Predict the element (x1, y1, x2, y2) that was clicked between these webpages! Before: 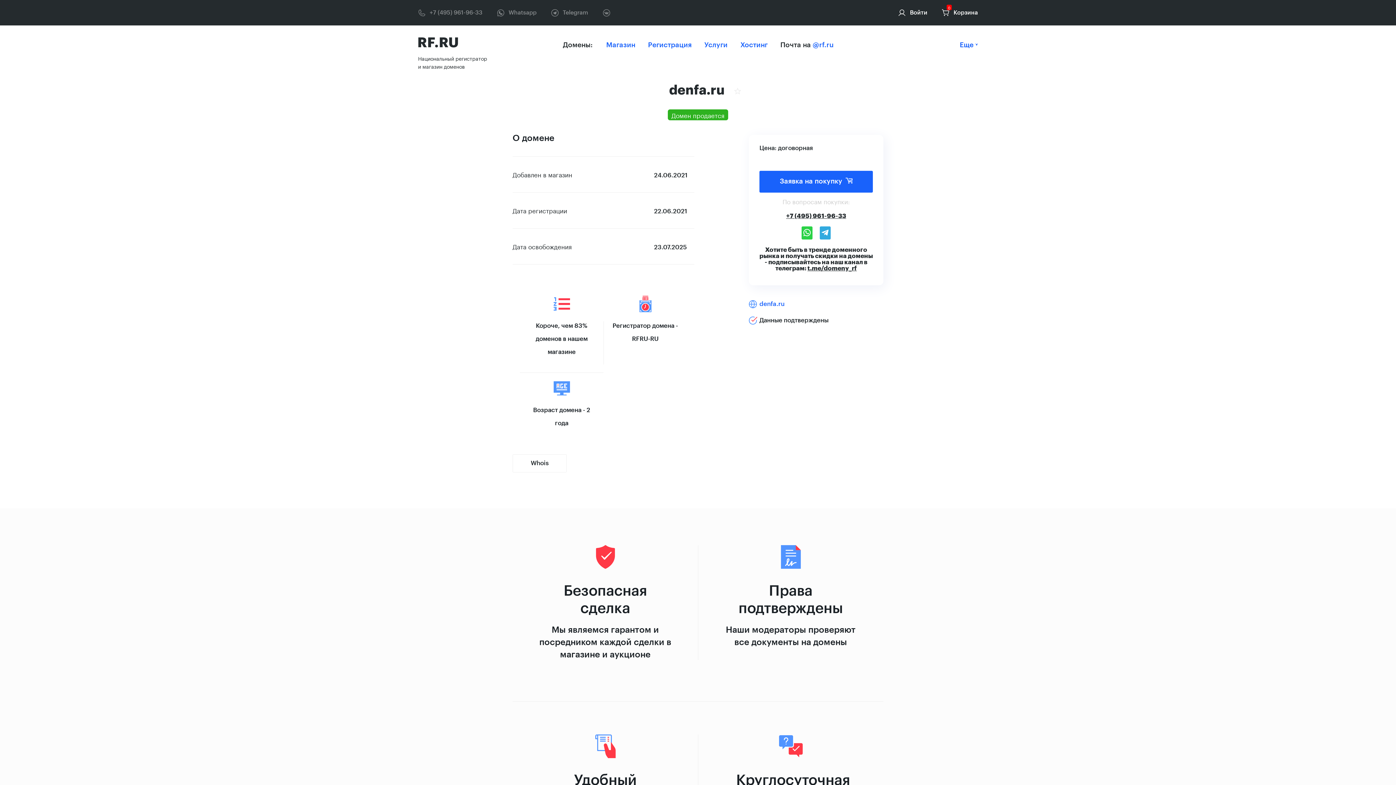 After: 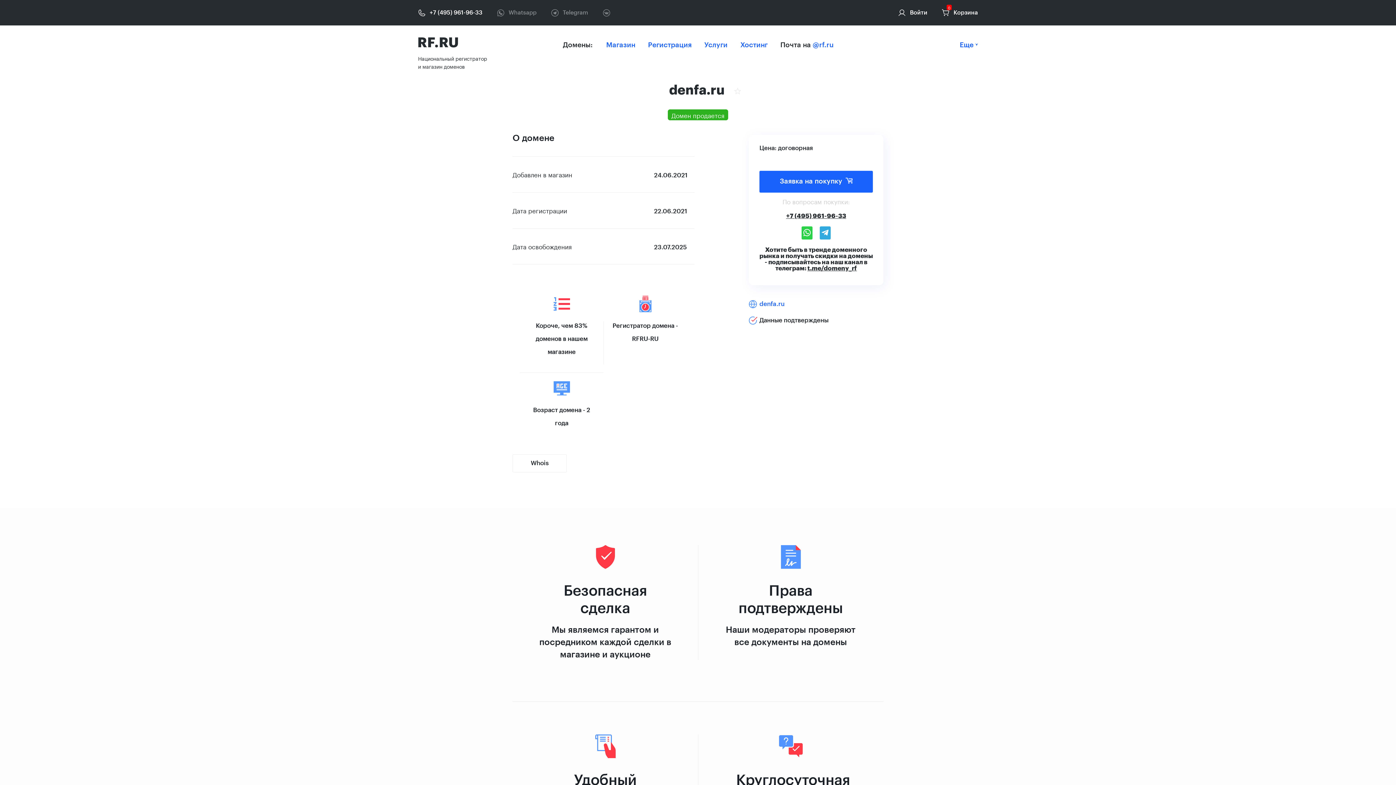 Action: bbox: (418, 8, 482, 16) label: +7 (495) 961-96-33